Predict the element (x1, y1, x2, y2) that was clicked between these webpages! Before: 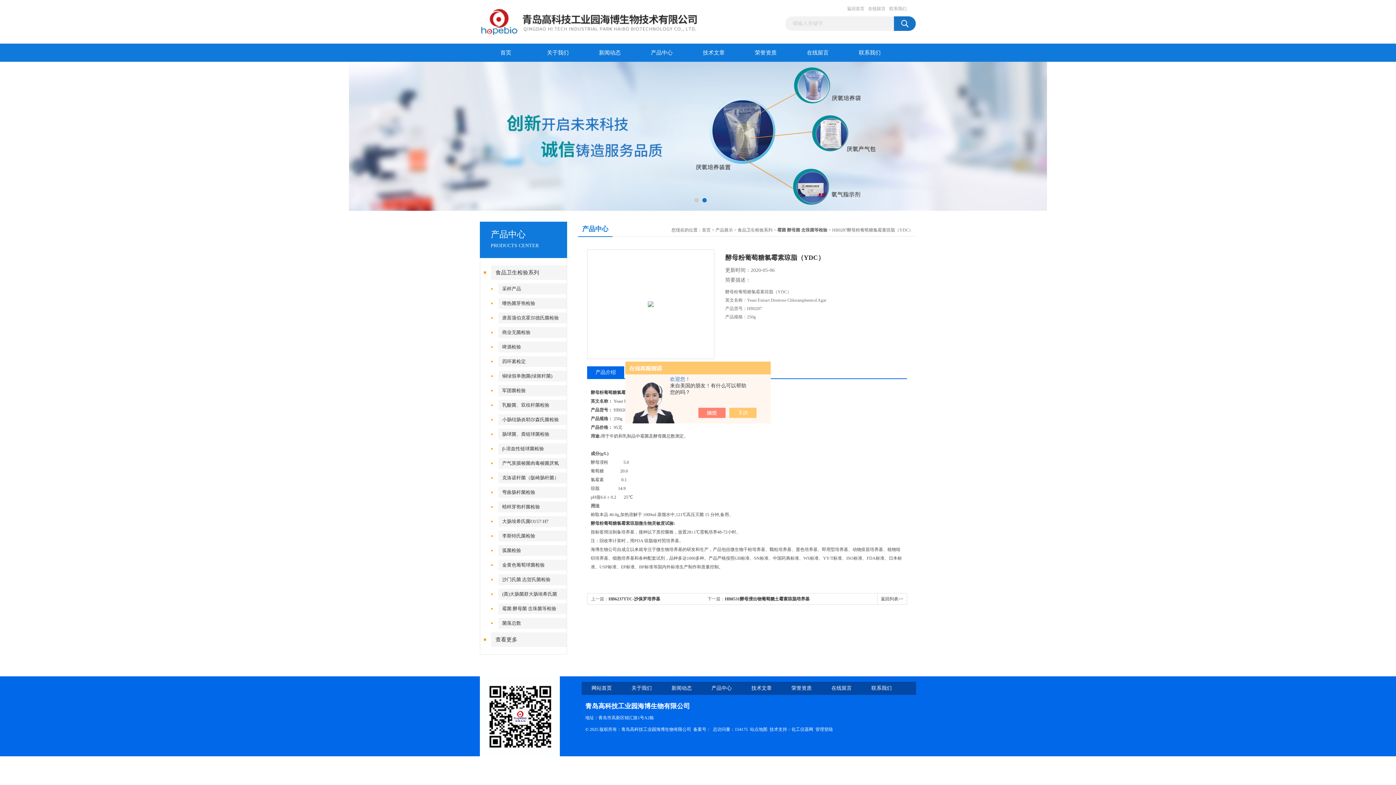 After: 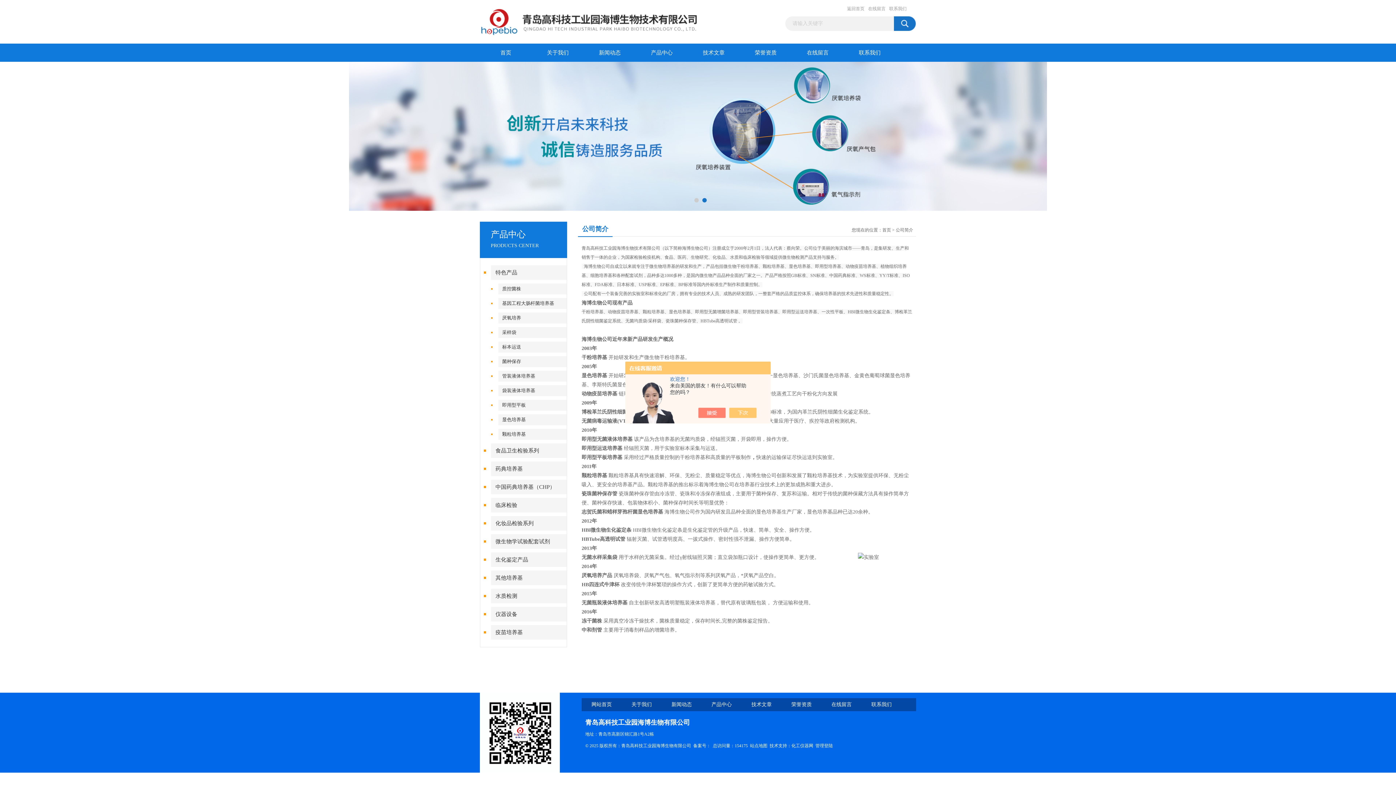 Action: label: 关于我们 bbox: (631, 685, 652, 691)